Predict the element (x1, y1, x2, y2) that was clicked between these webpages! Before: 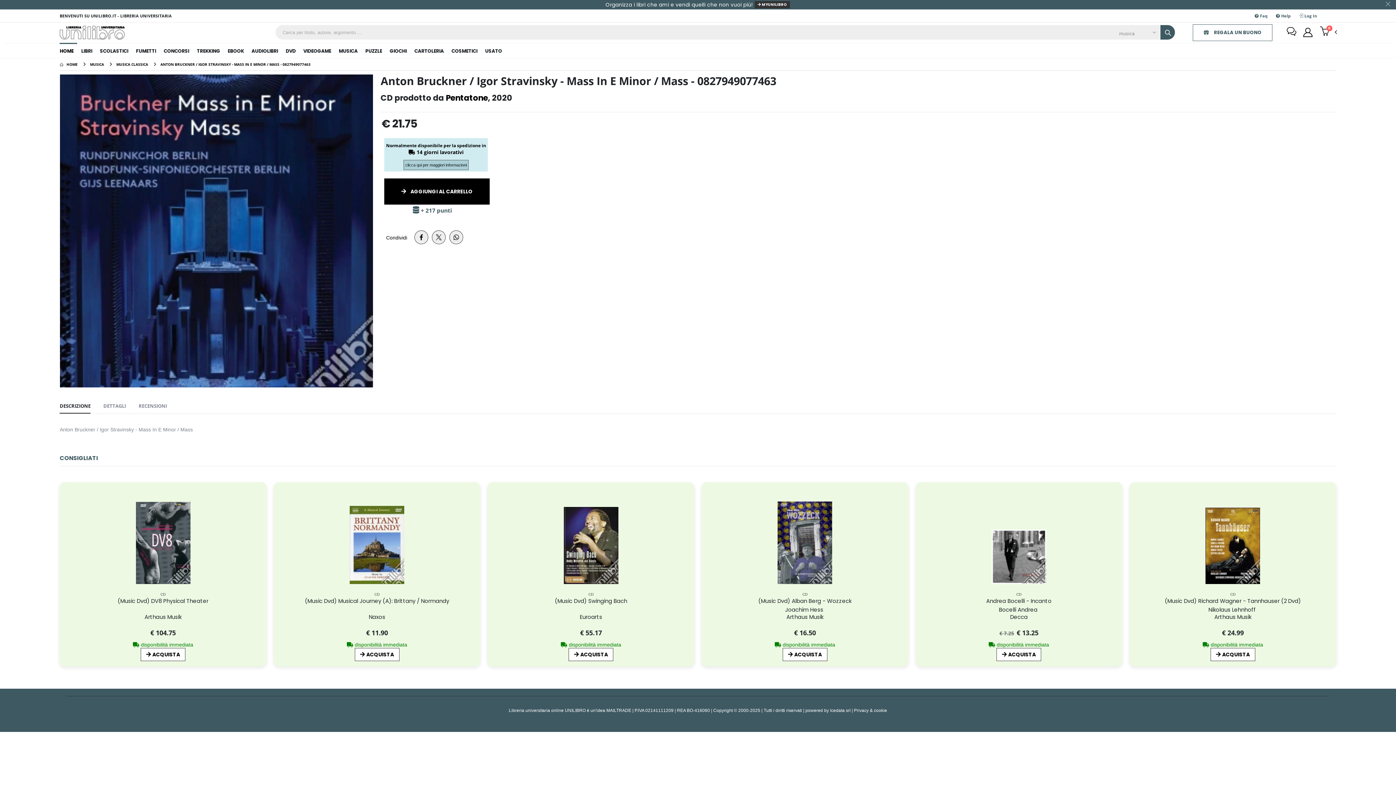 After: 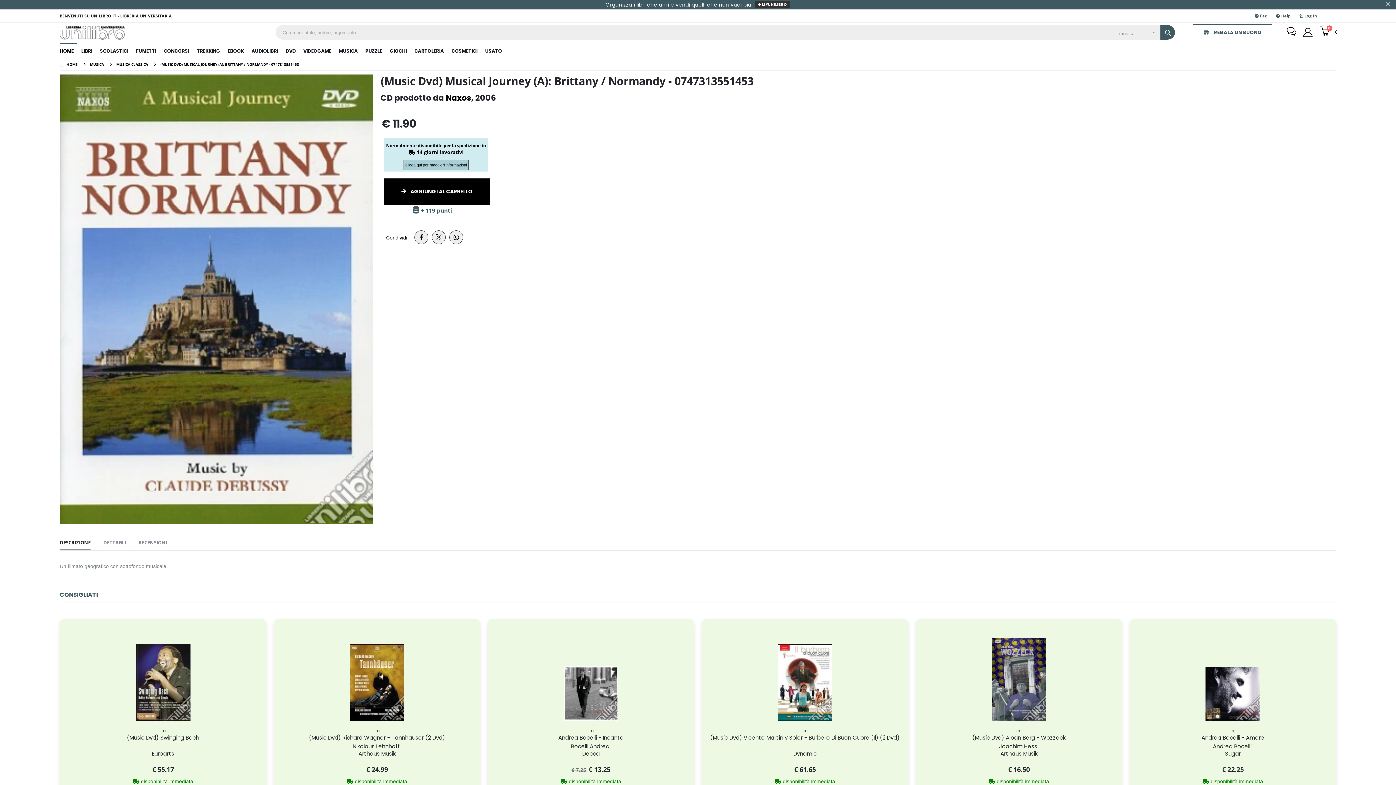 Action: bbox: (304, 597, 449, 605) label: (Music Dvd) Musical Journey (A): Brittany / Normandy